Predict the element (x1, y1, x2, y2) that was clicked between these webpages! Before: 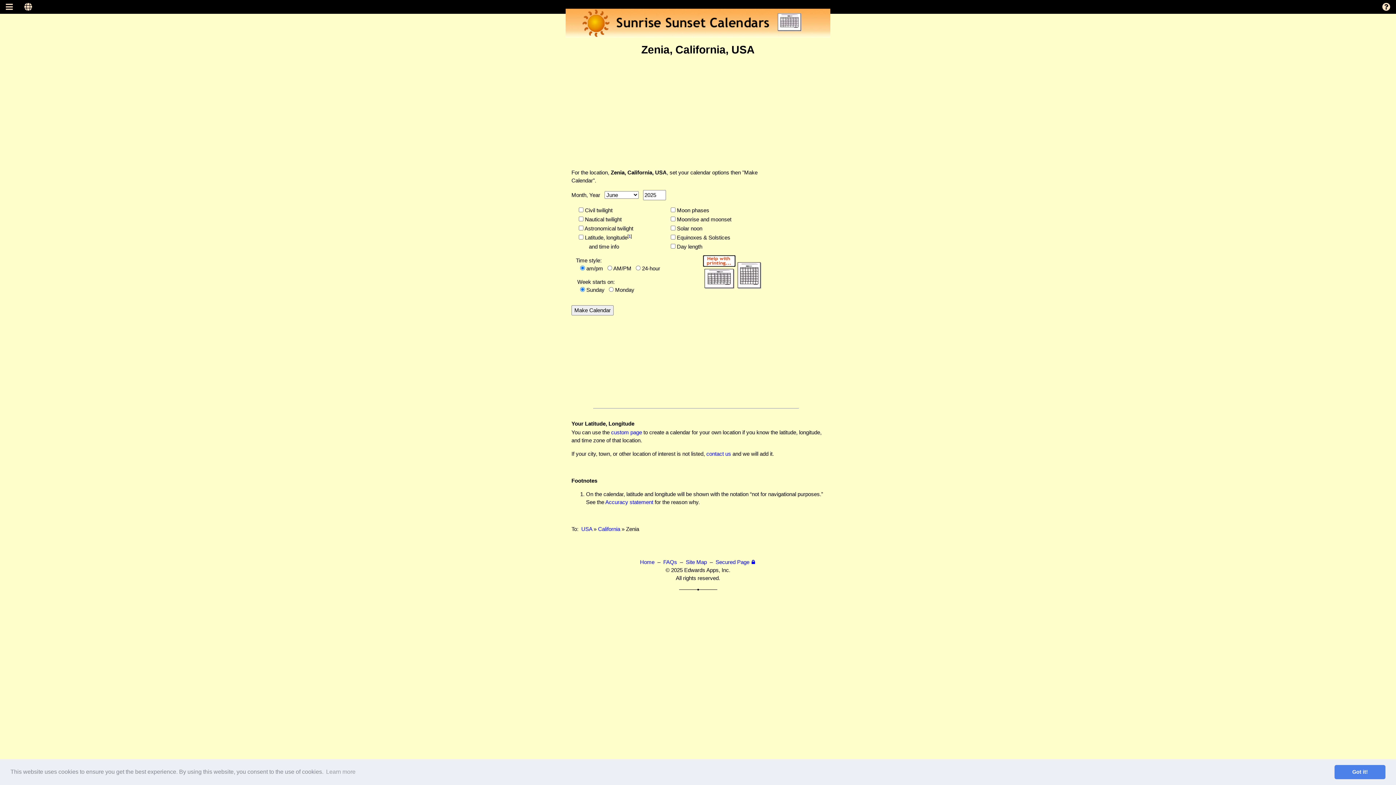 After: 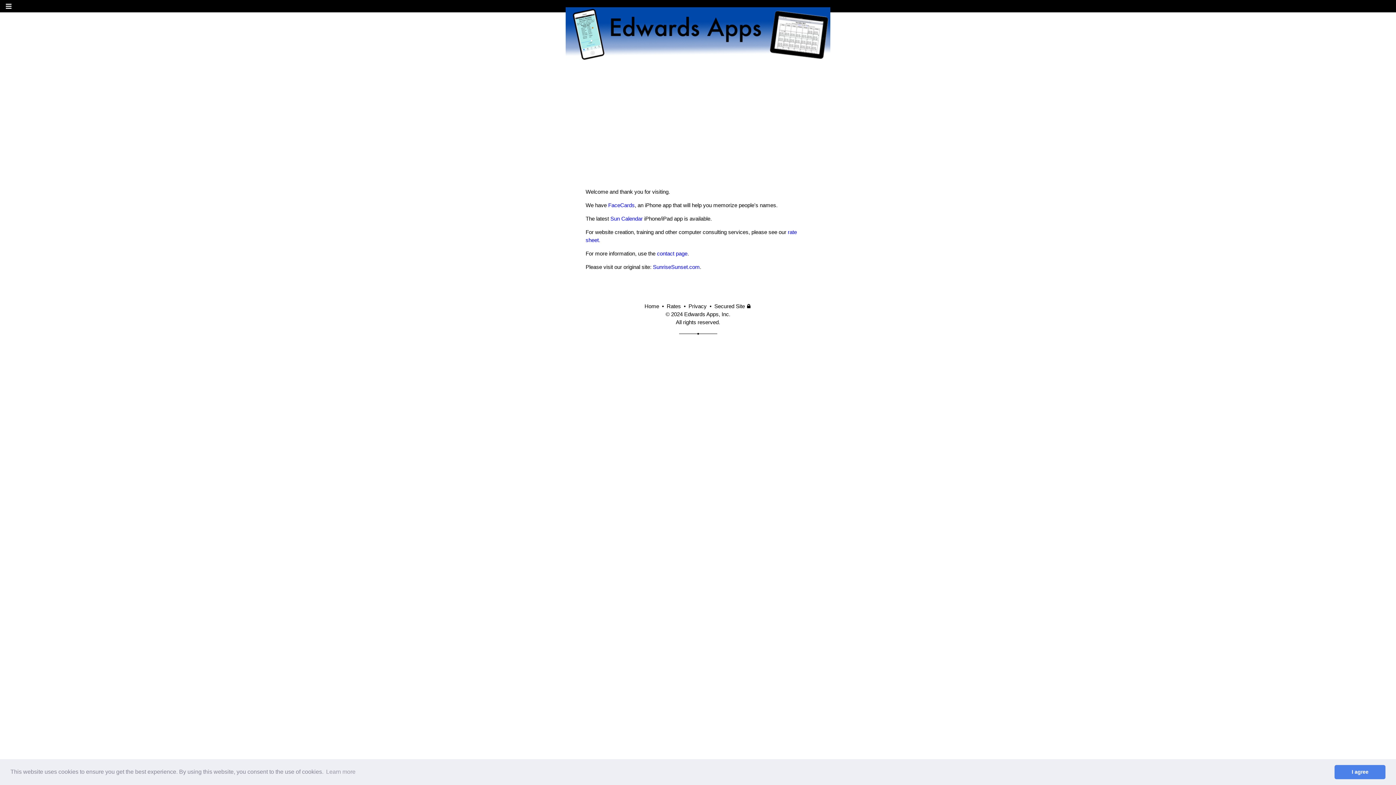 Action: bbox: (684, 567, 730, 573) label: Edwards Apps, Inc.